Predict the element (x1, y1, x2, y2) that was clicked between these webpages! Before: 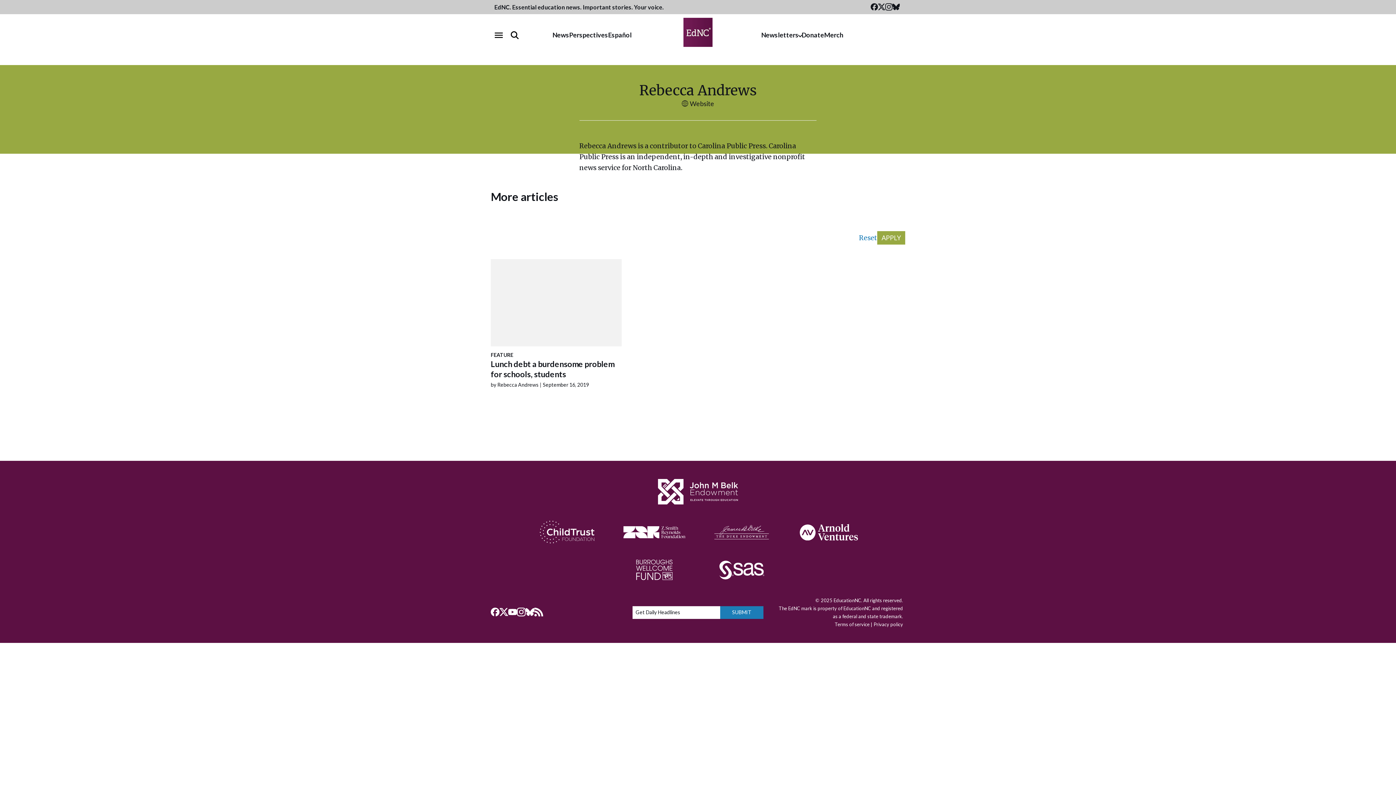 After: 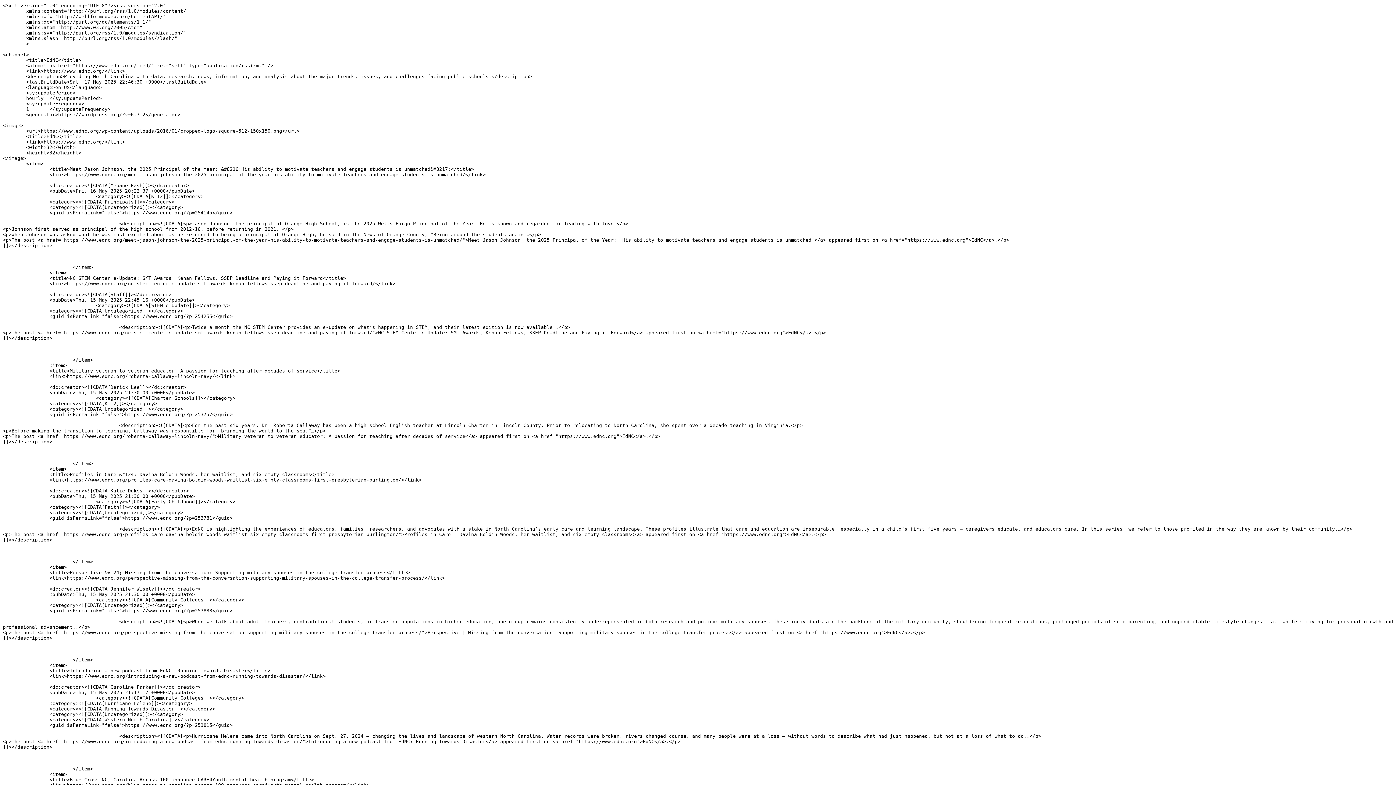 Action: bbox: (534, 607, 543, 617) label: RSS